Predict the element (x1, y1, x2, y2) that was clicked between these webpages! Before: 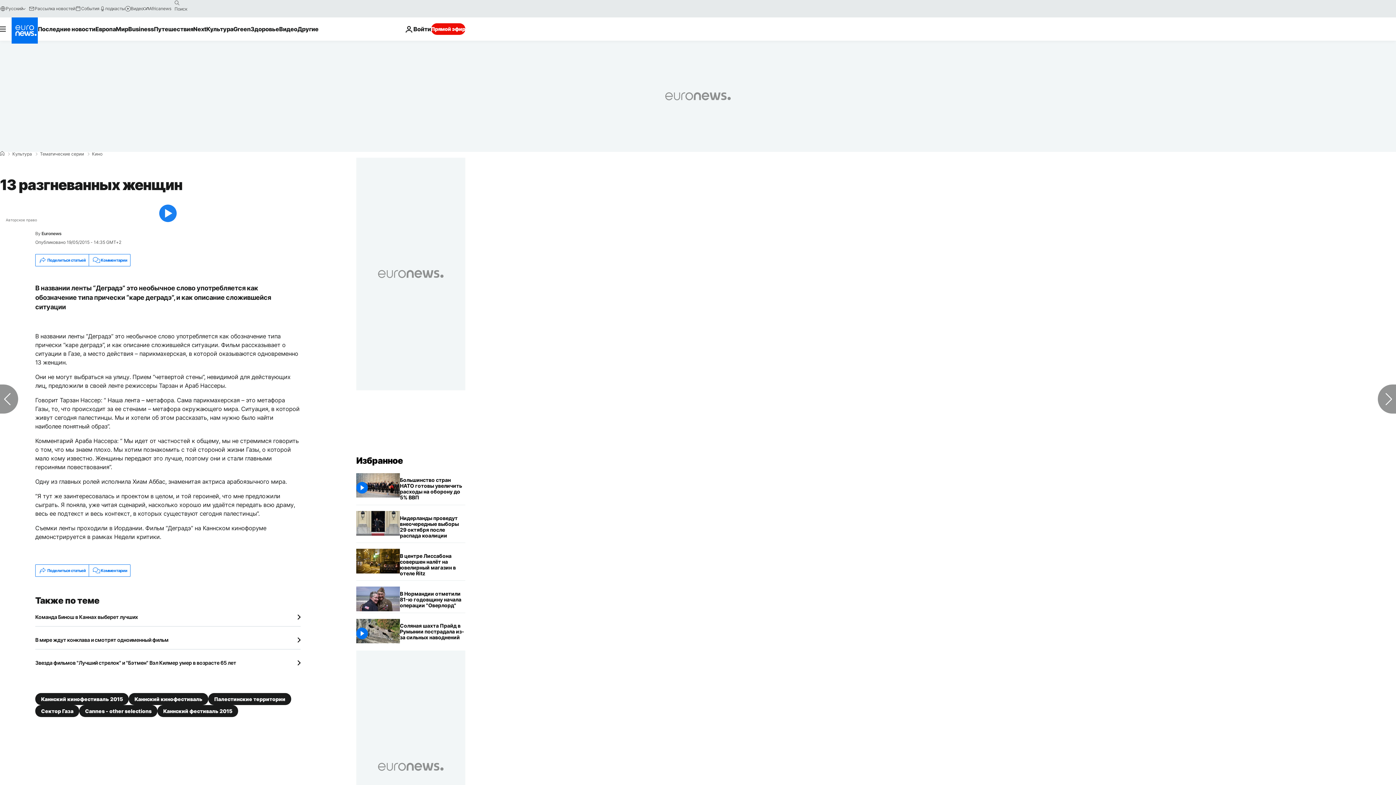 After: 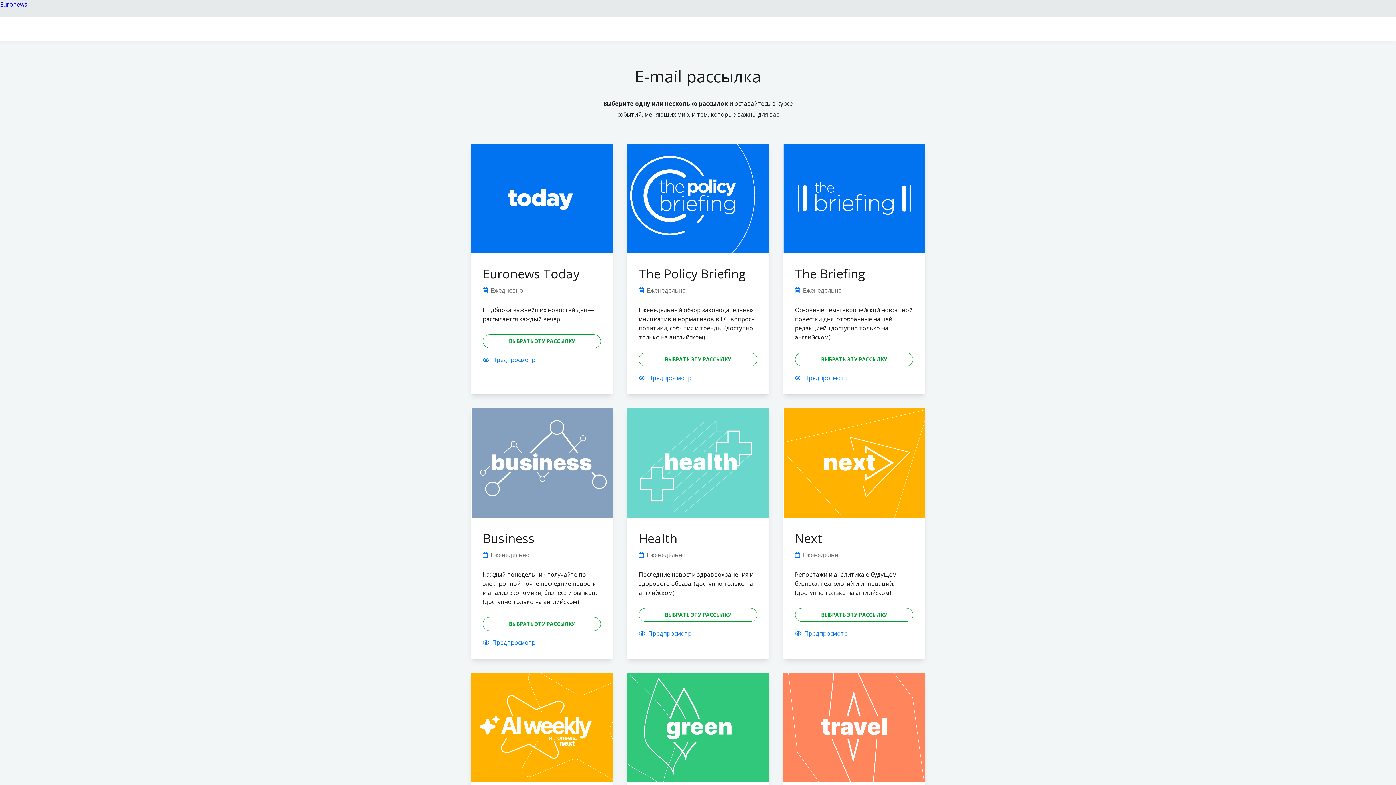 Action: bbox: (28, 5, 75, 11) label: Рассылка новостей